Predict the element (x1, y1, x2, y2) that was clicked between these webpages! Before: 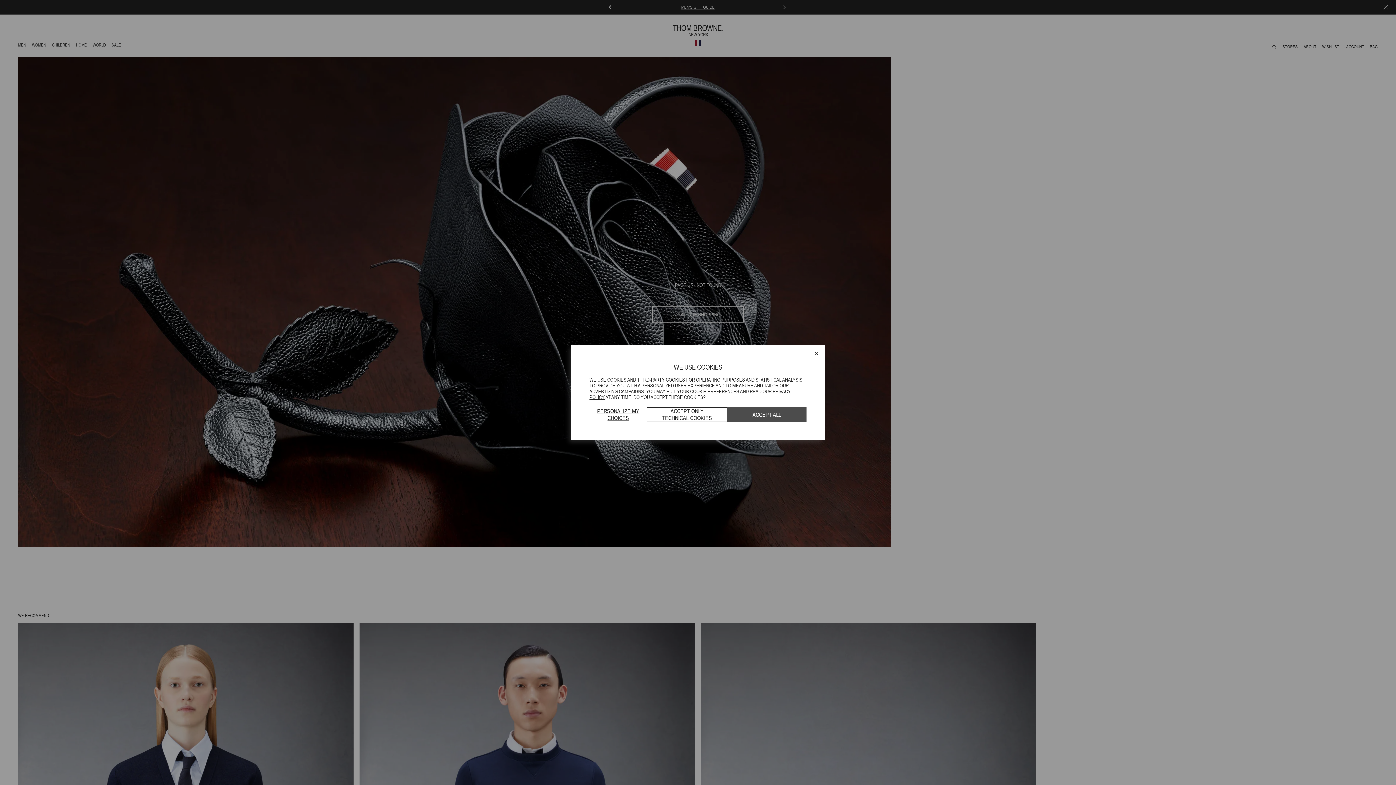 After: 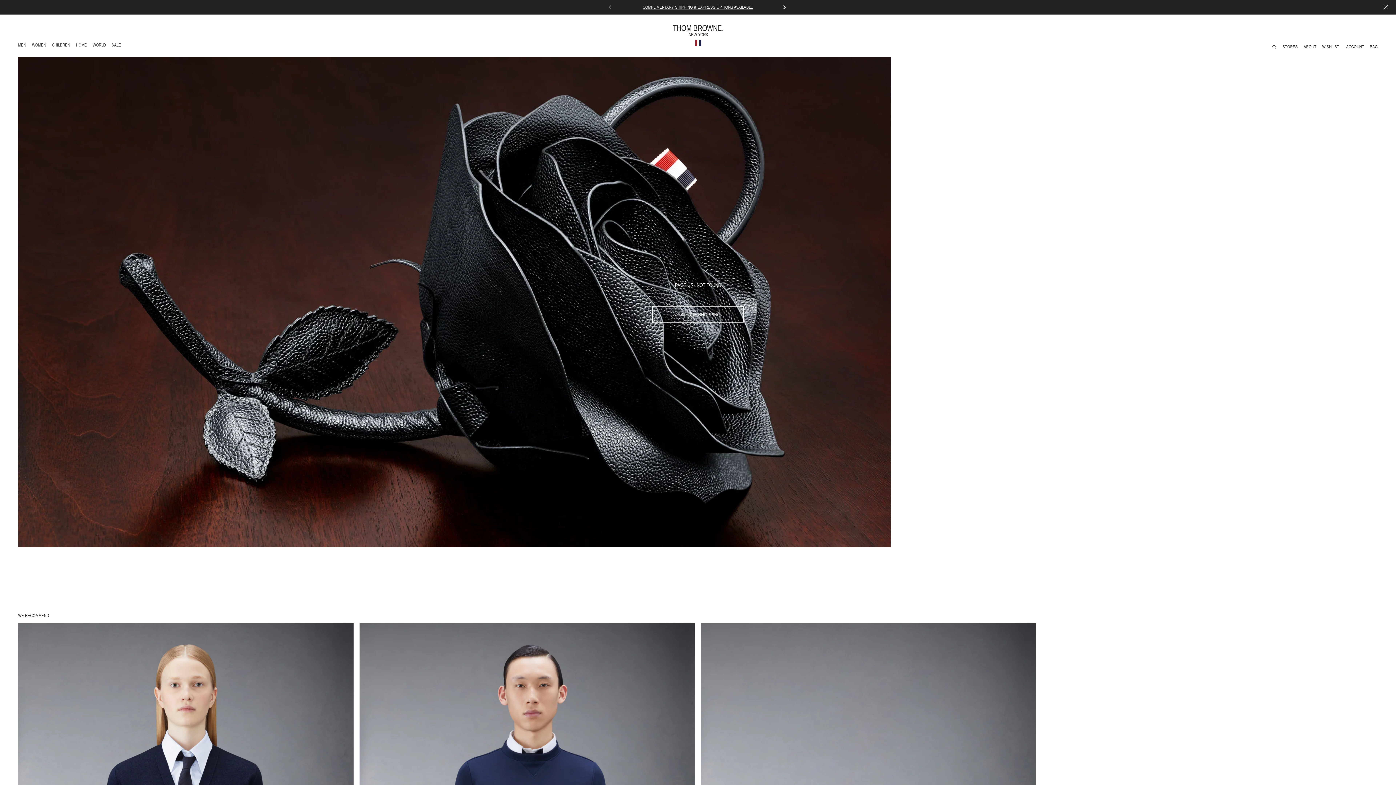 Action: bbox: (727, 407, 806, 422) label: ACCEPT ALL